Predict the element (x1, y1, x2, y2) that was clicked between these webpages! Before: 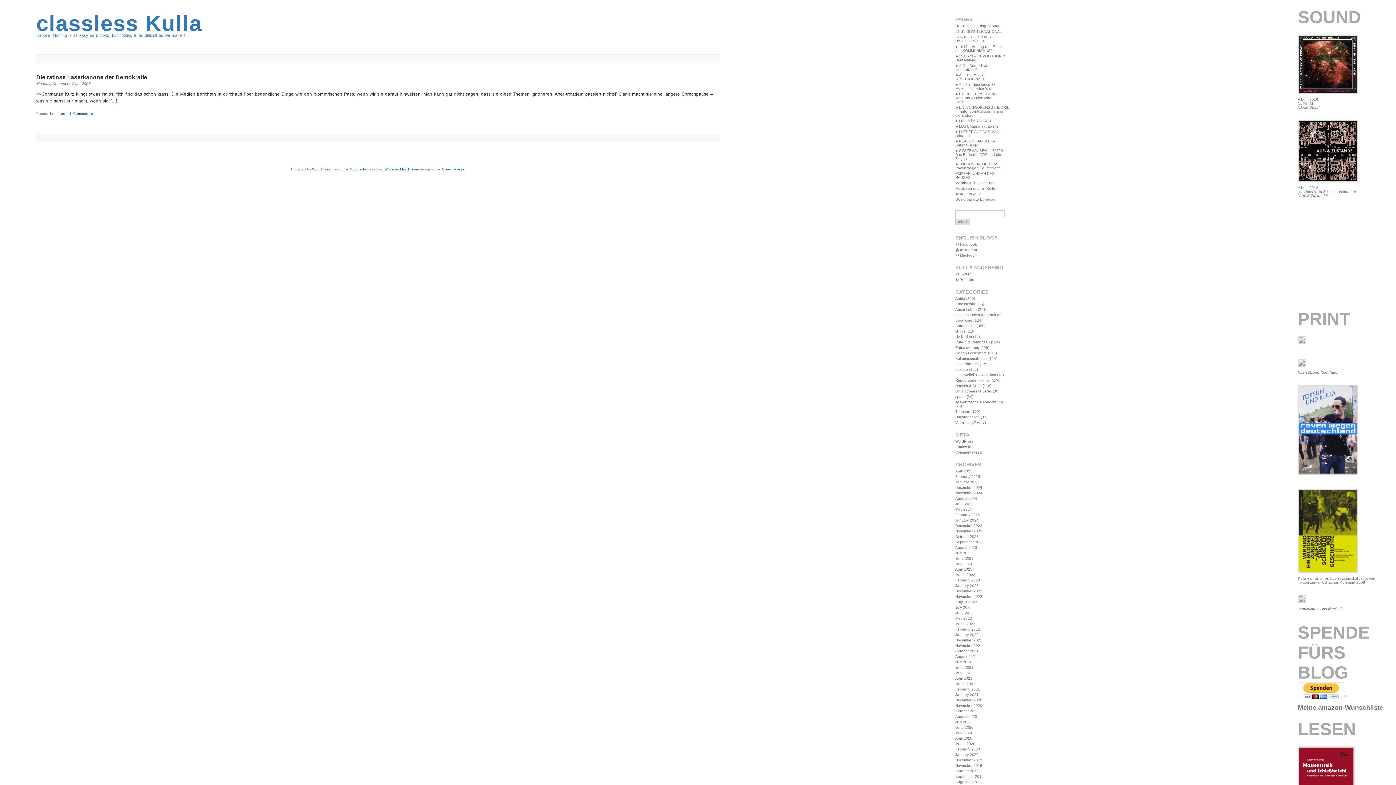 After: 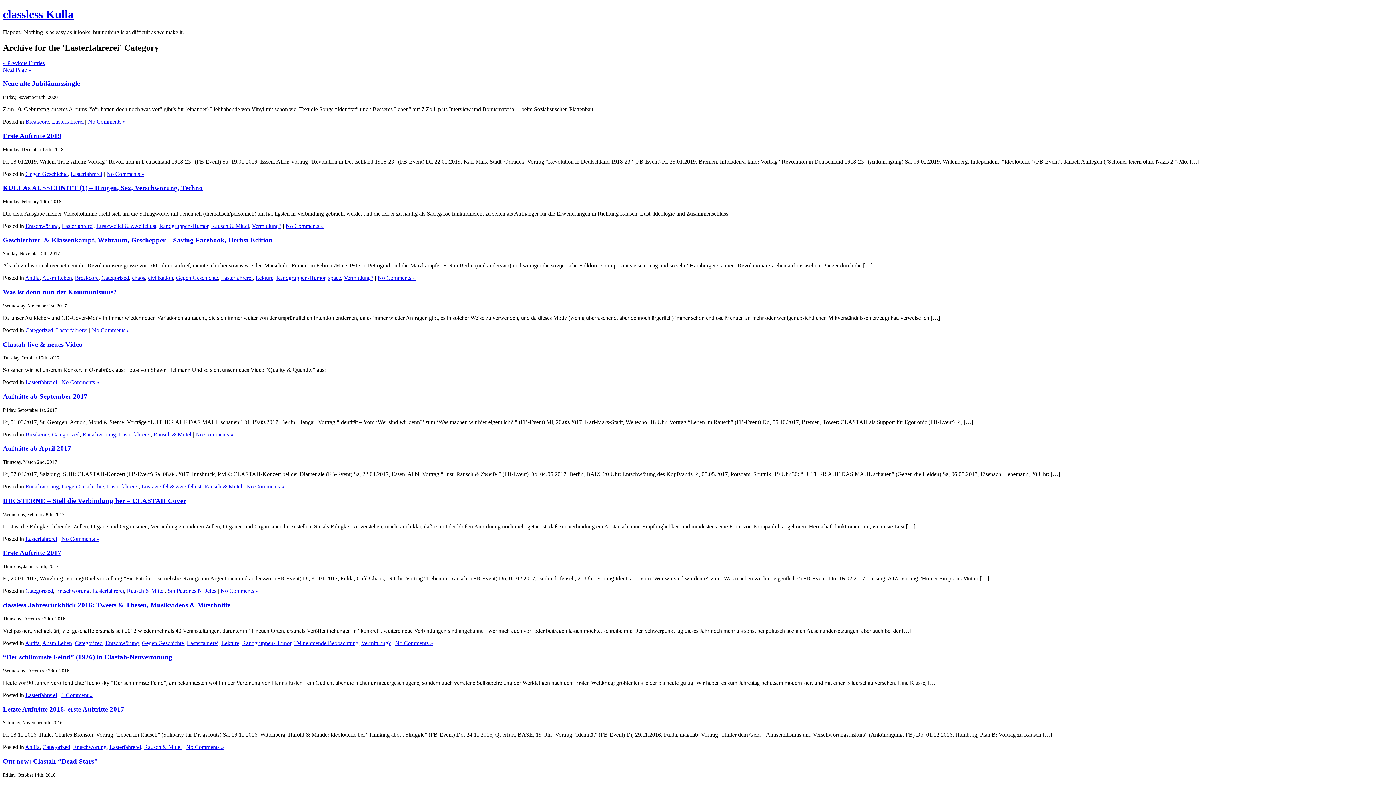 Action: label: Lasterfahrerei bbox: (955, 362, 978, 366)